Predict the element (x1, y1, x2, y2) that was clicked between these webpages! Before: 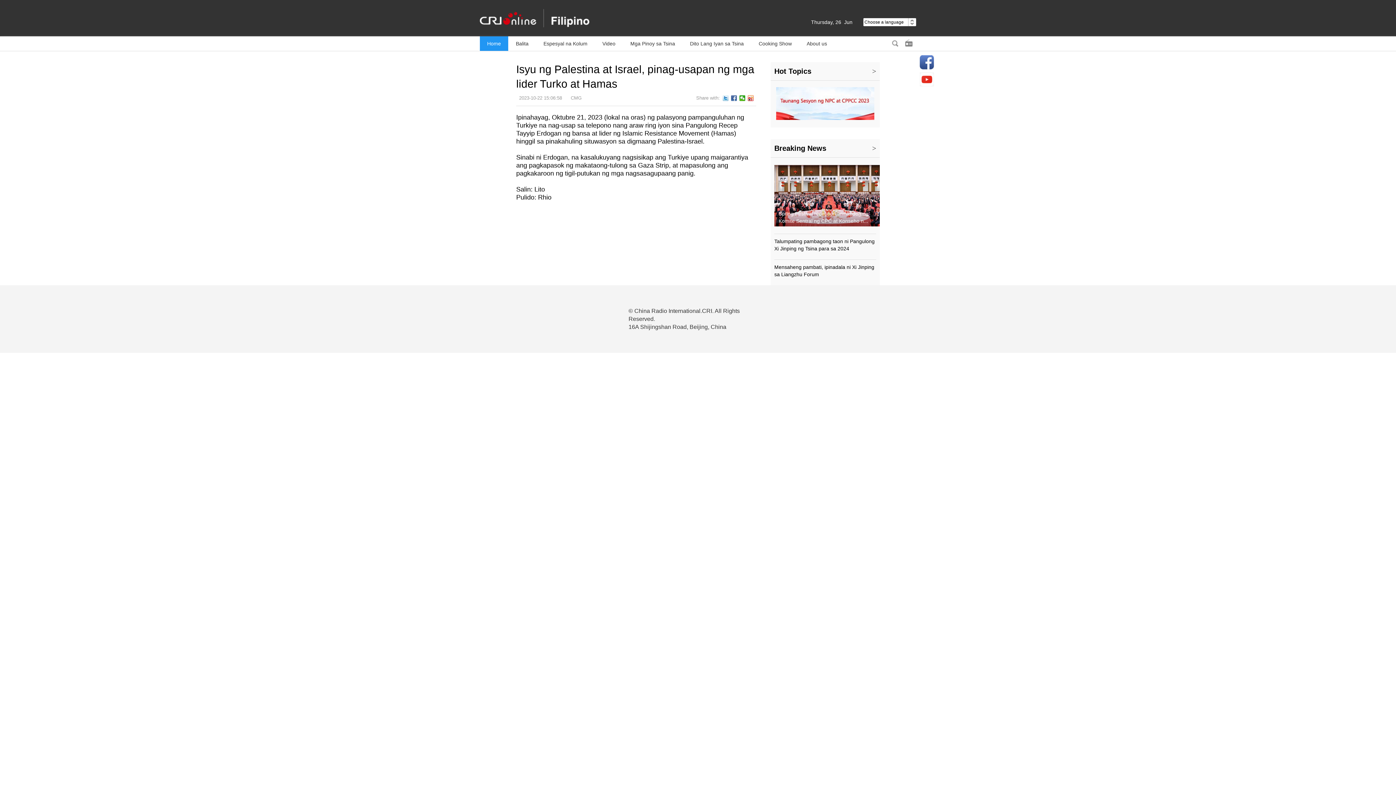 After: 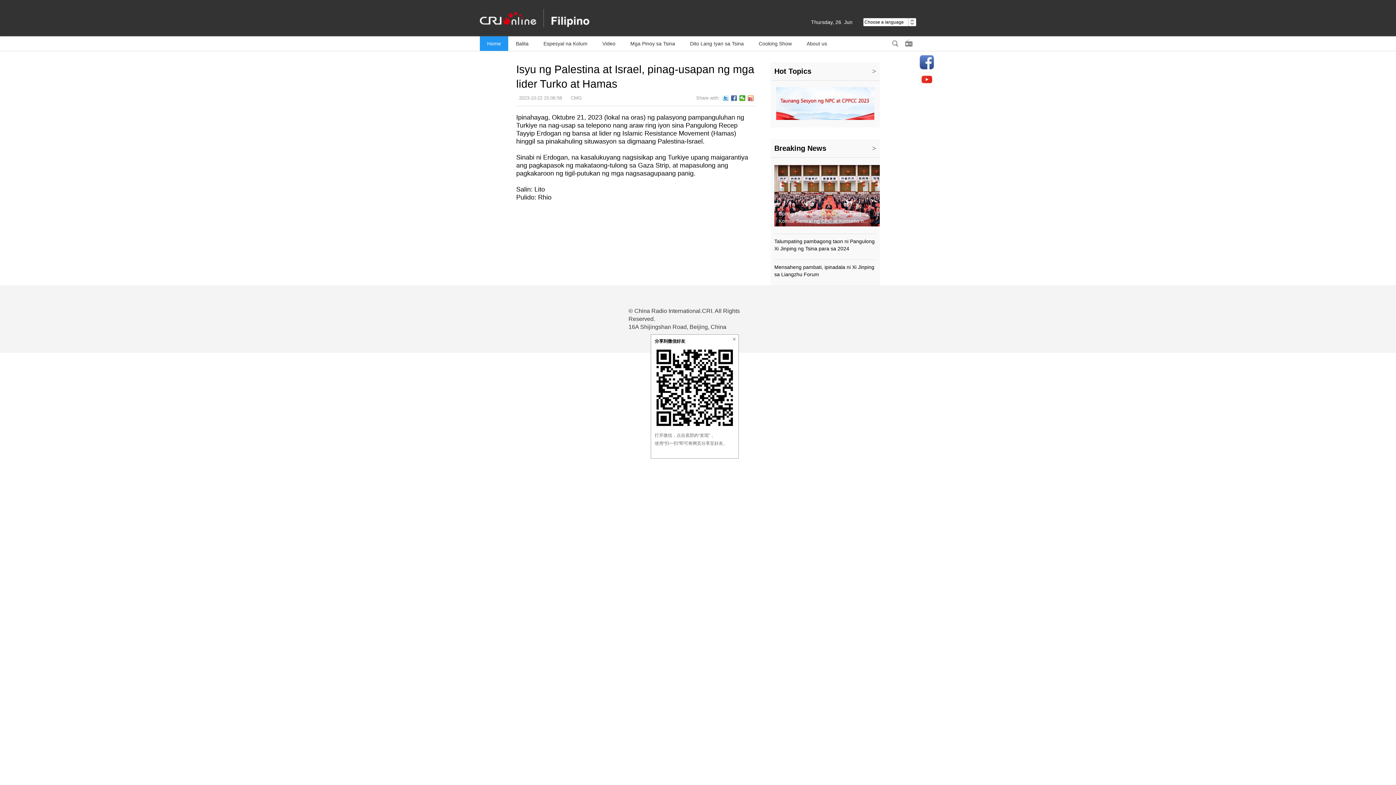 Action: bbox: (739, 95, 745, 101)